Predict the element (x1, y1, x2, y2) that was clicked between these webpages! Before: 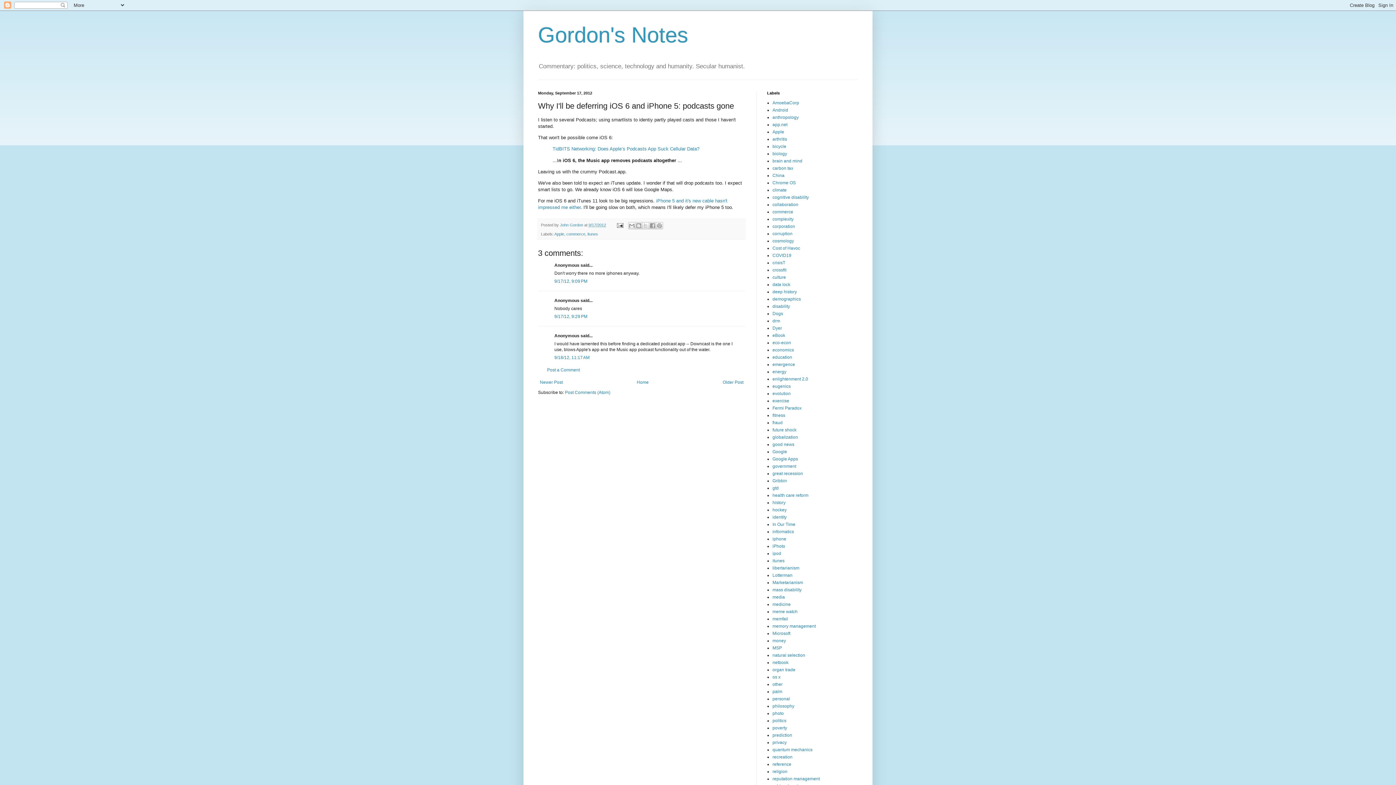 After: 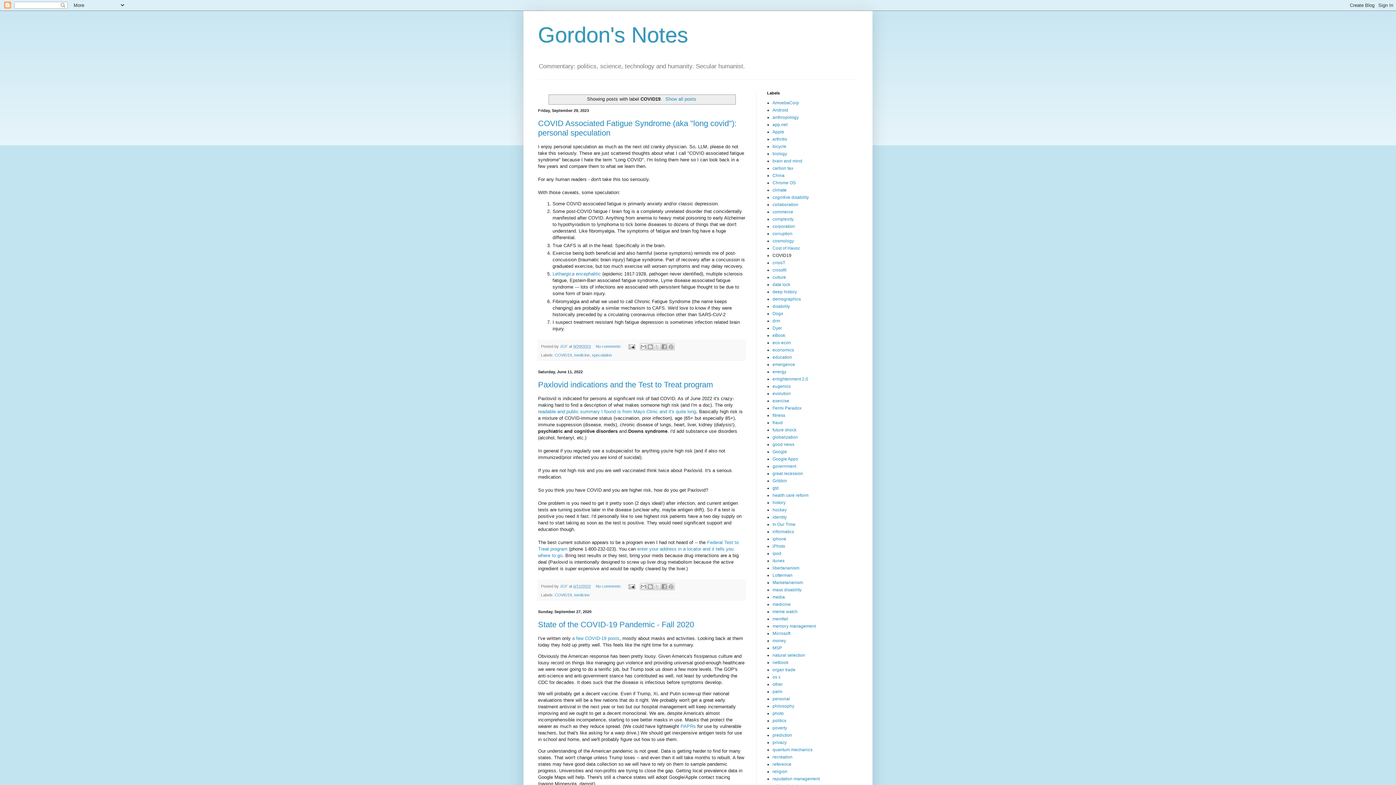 Action: bbox: (772, 253, 791, 258) label: COVID19